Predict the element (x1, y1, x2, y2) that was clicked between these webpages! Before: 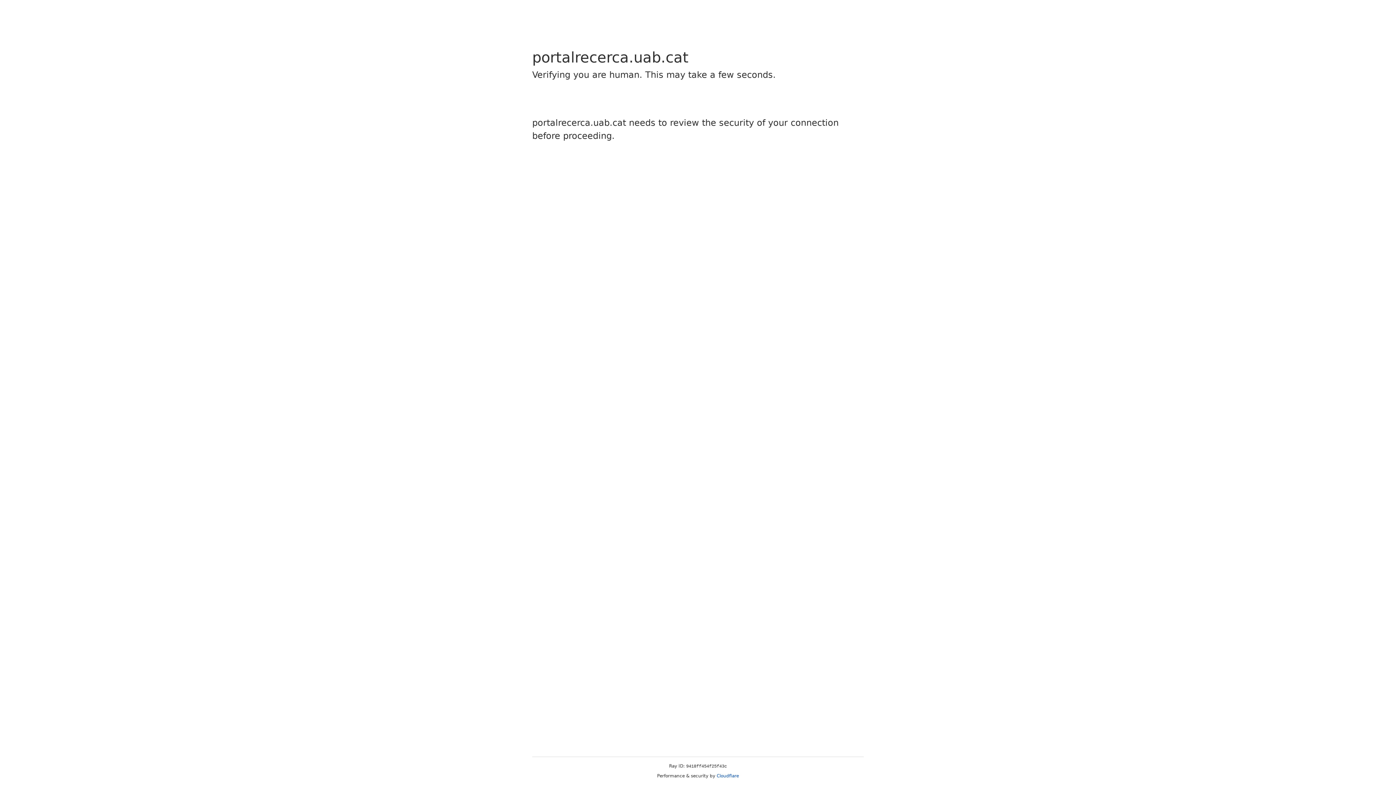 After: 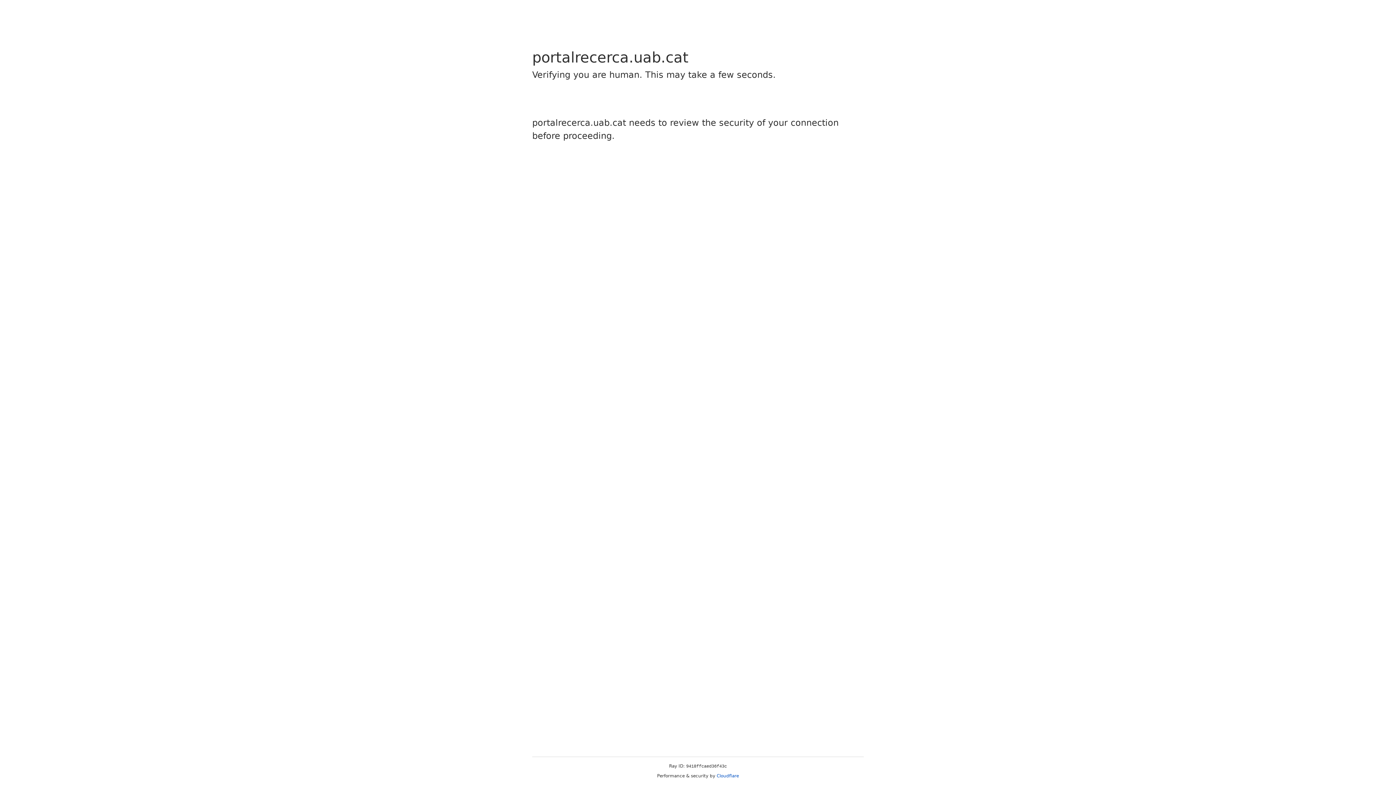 Action: bbox: (716, 773, 739, 778) label: Cloudflare